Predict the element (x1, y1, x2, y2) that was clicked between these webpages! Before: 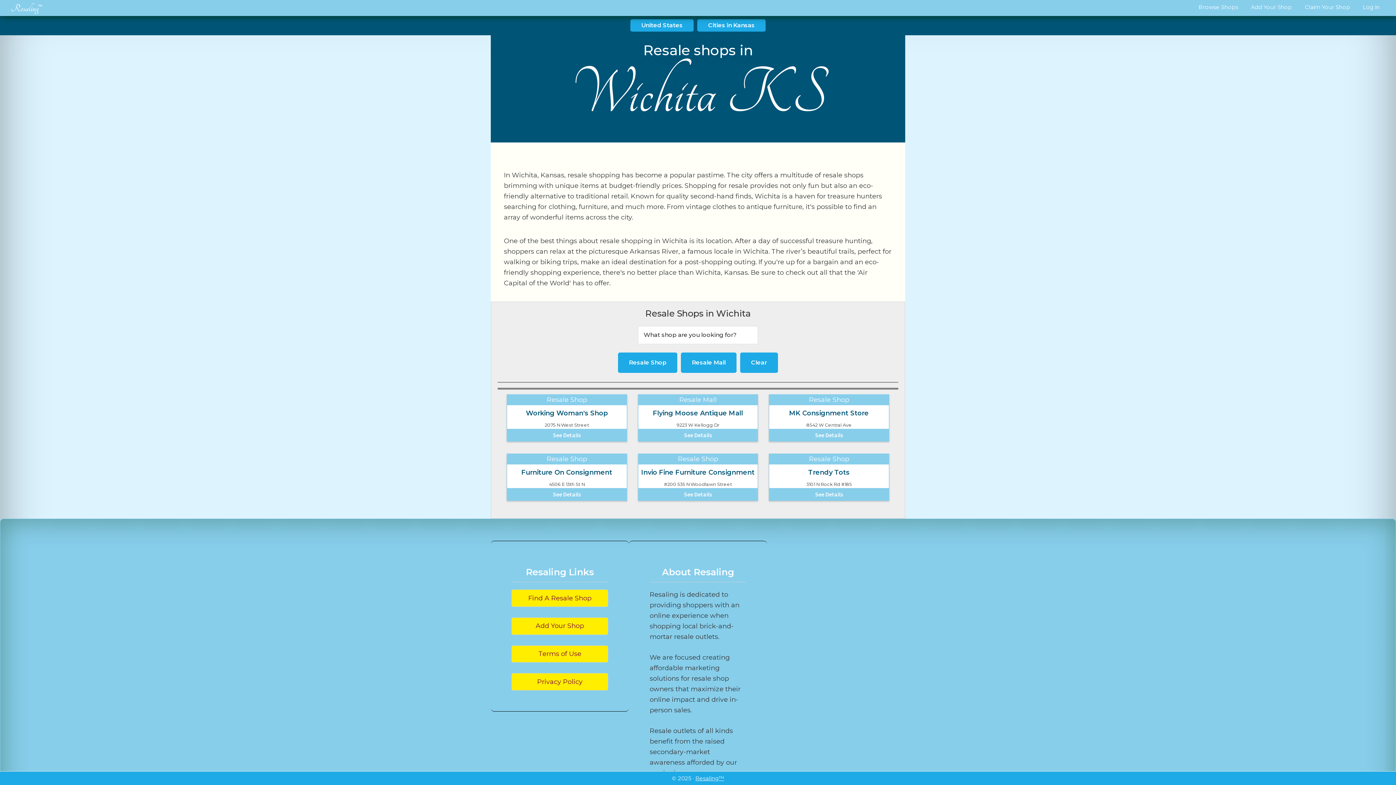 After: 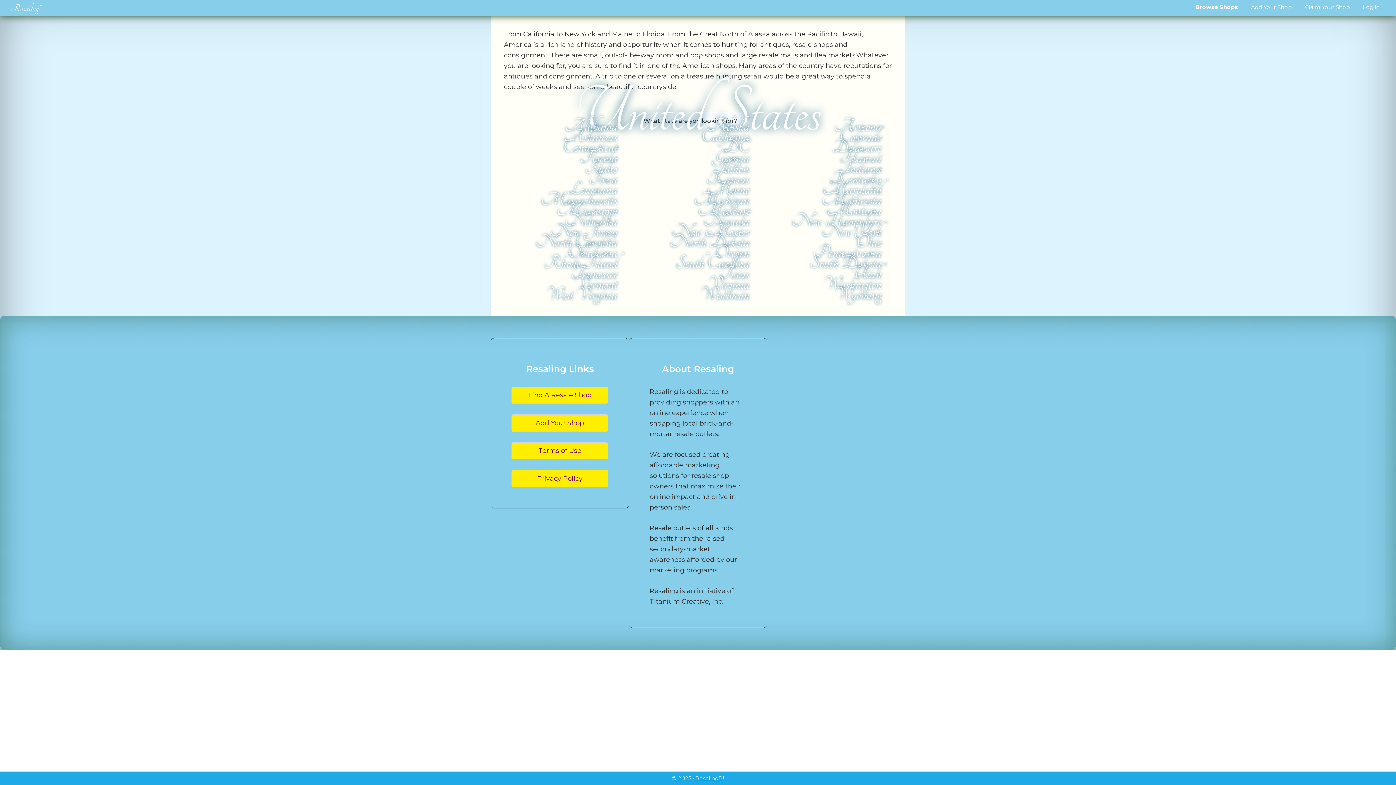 Action: label: Find A Resale Shop bbox: (511, 589, 608, 607)